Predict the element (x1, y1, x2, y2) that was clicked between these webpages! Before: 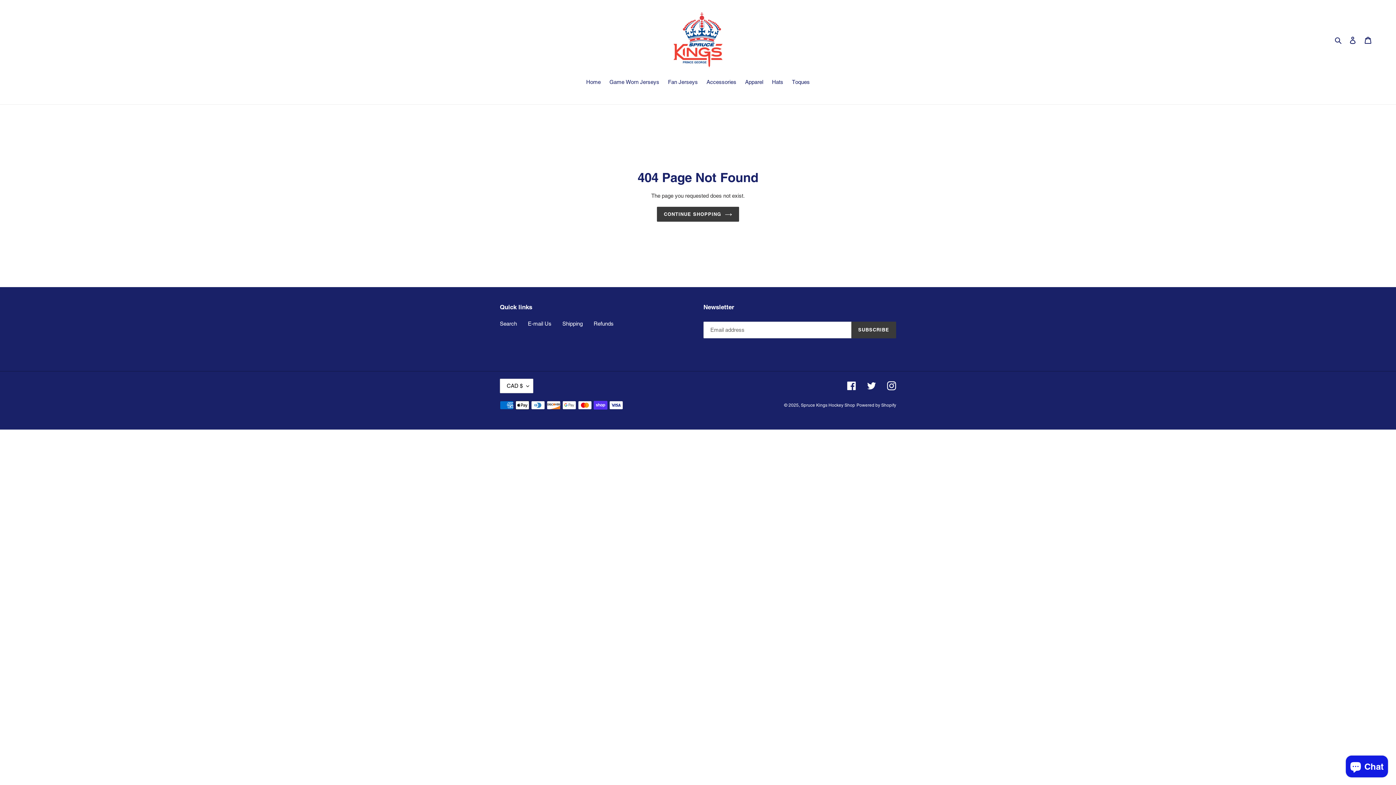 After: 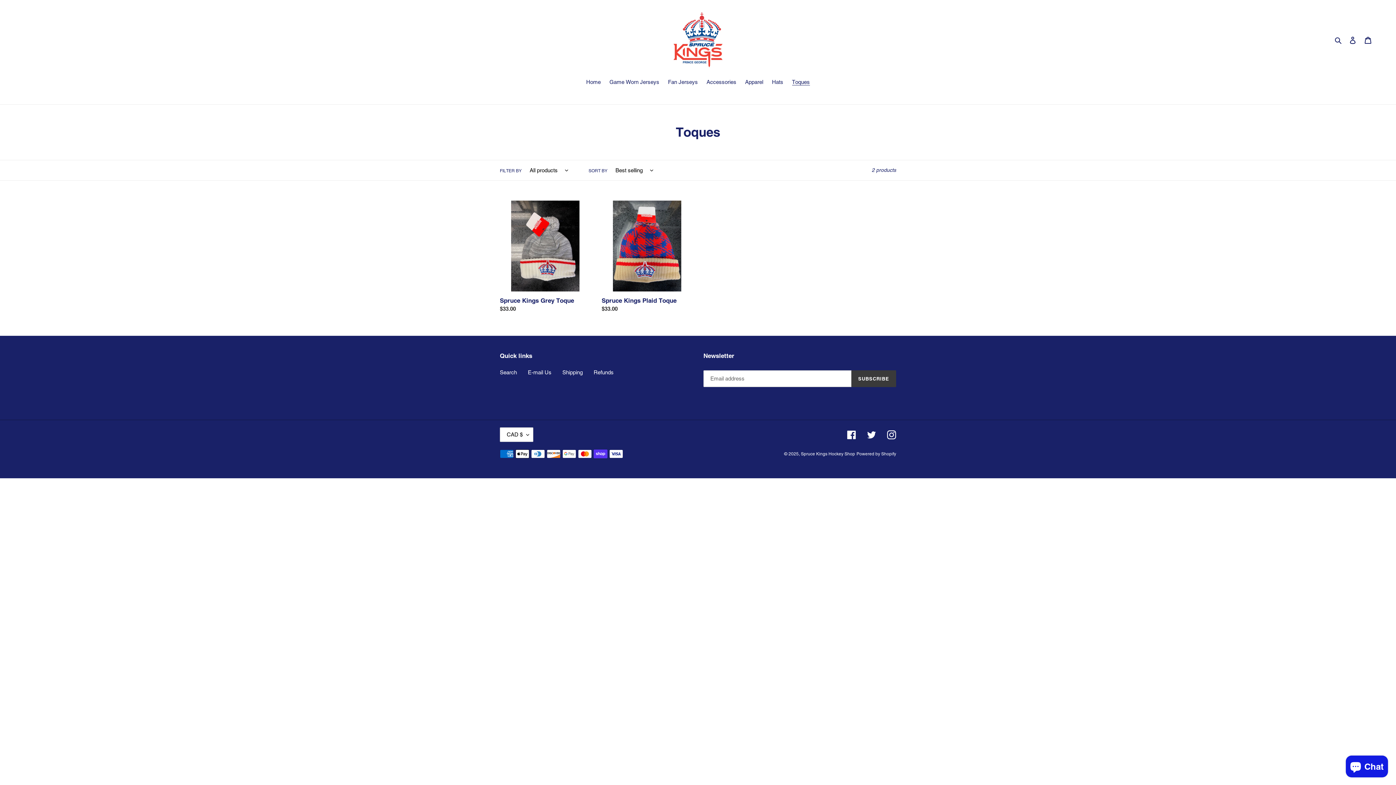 Action: bbox: (788, 78, 813, 87) label: Toques